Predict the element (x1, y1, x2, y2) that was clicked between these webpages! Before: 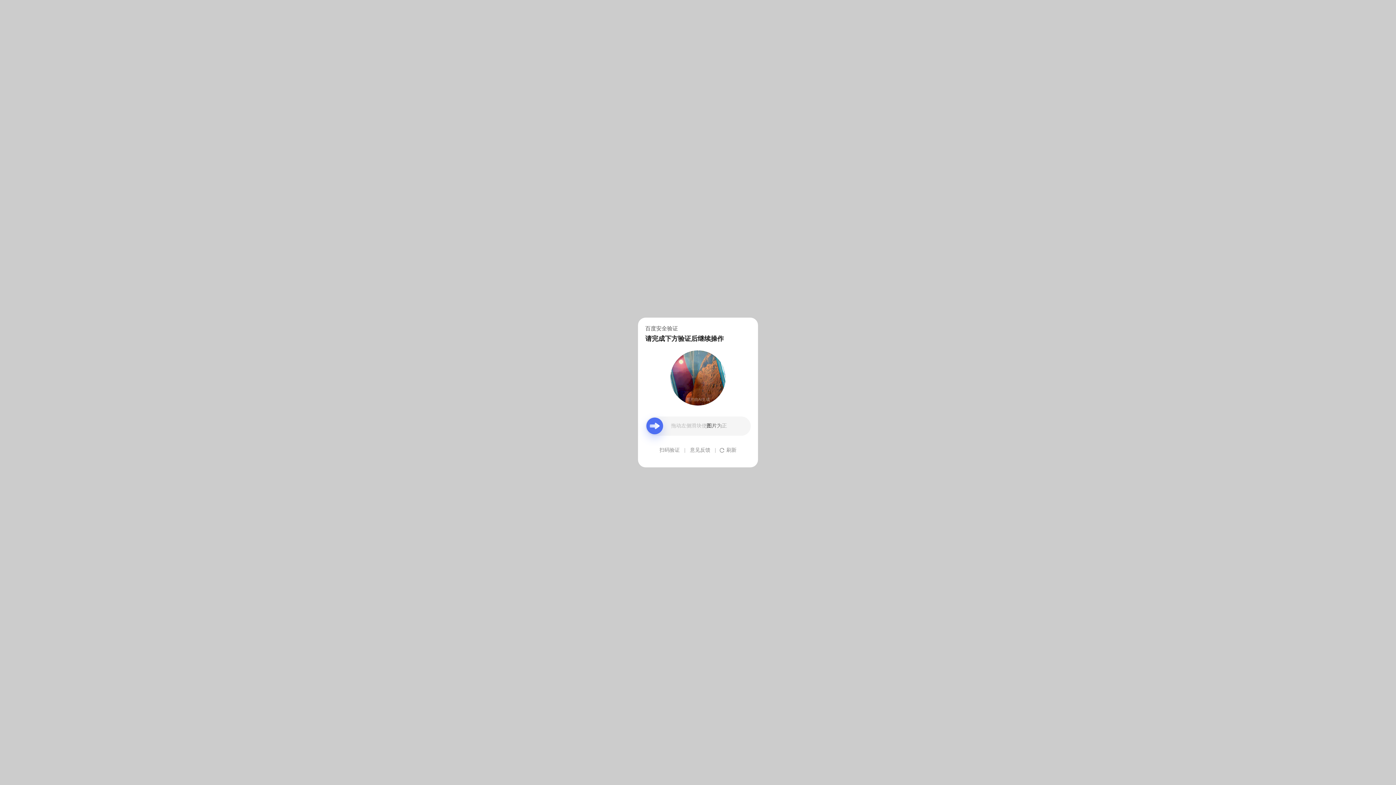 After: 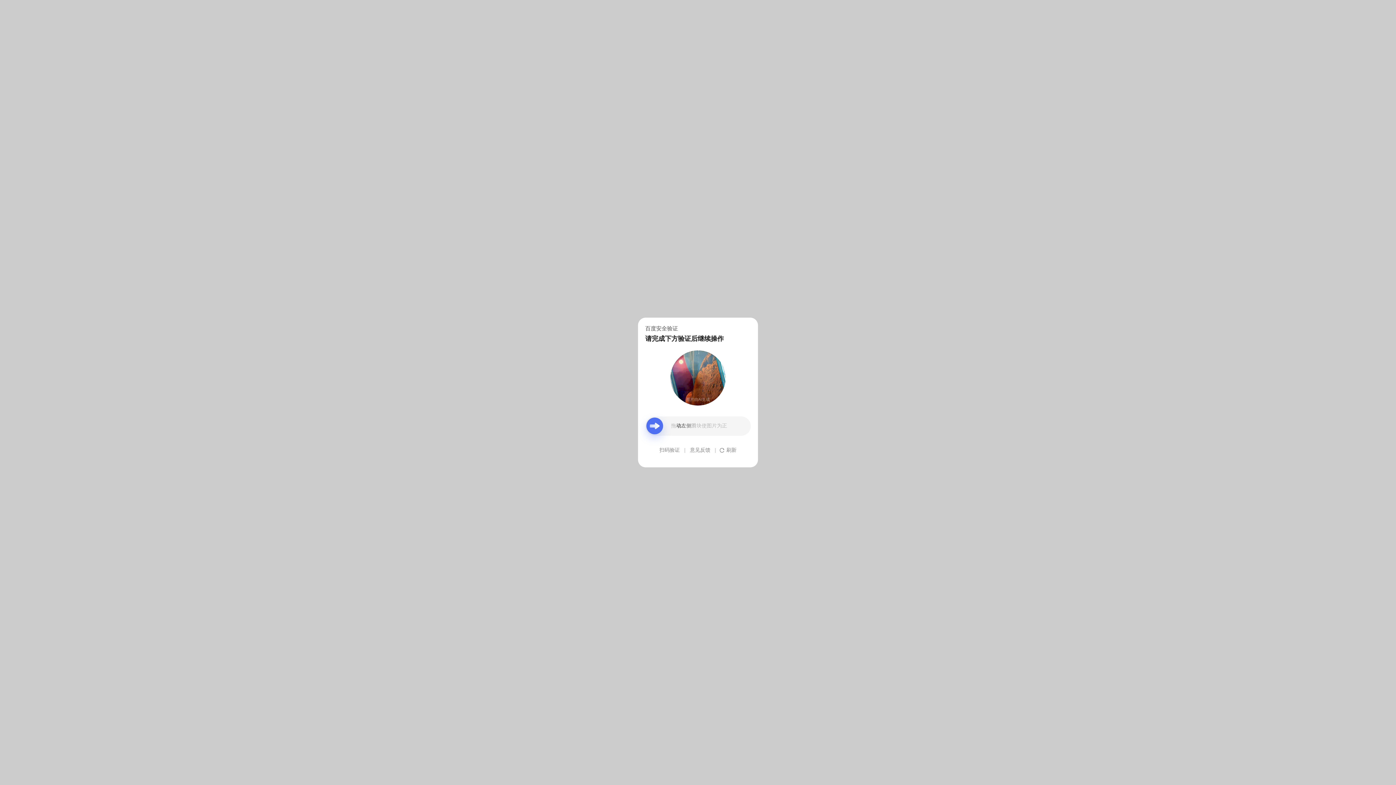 Action: label: 意见反馈 bbox: (690, 439, 710, 461)